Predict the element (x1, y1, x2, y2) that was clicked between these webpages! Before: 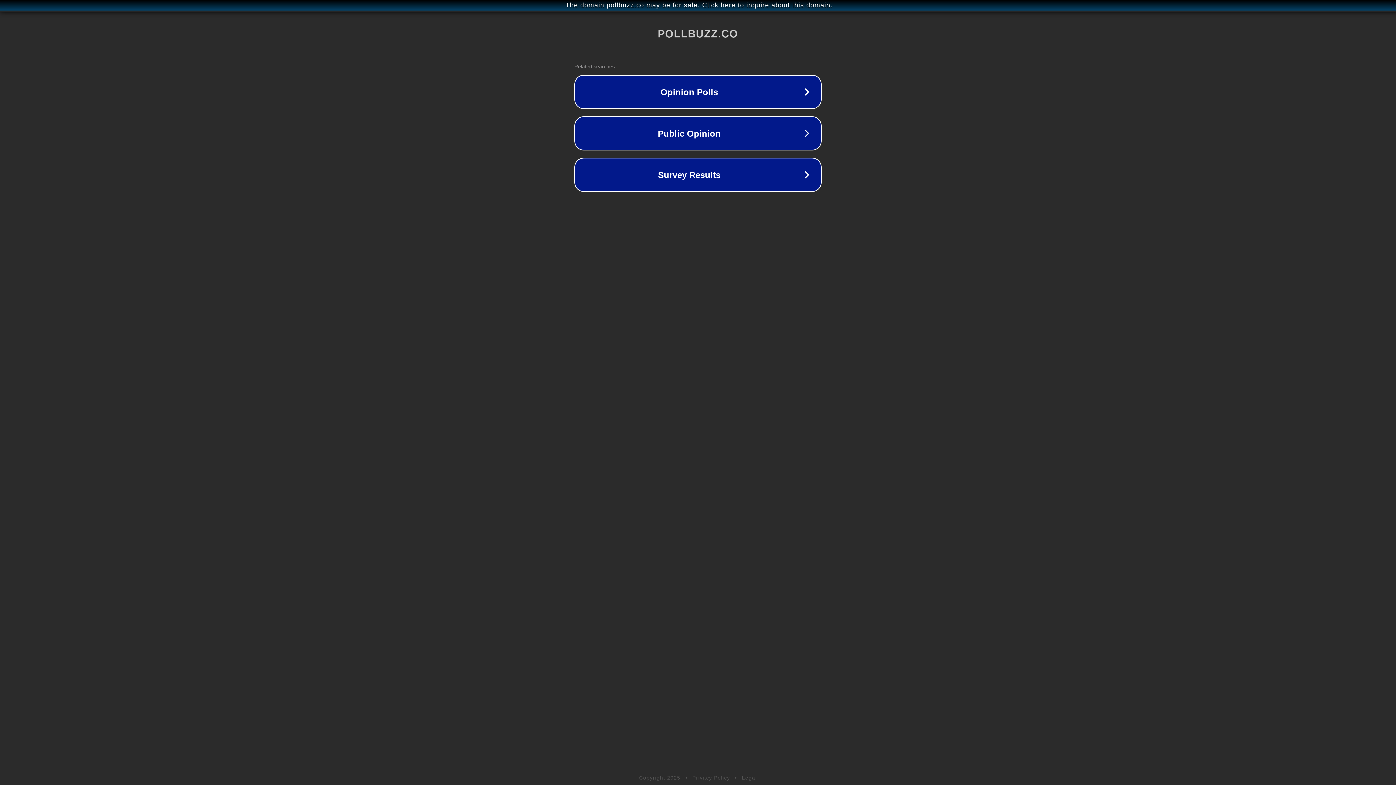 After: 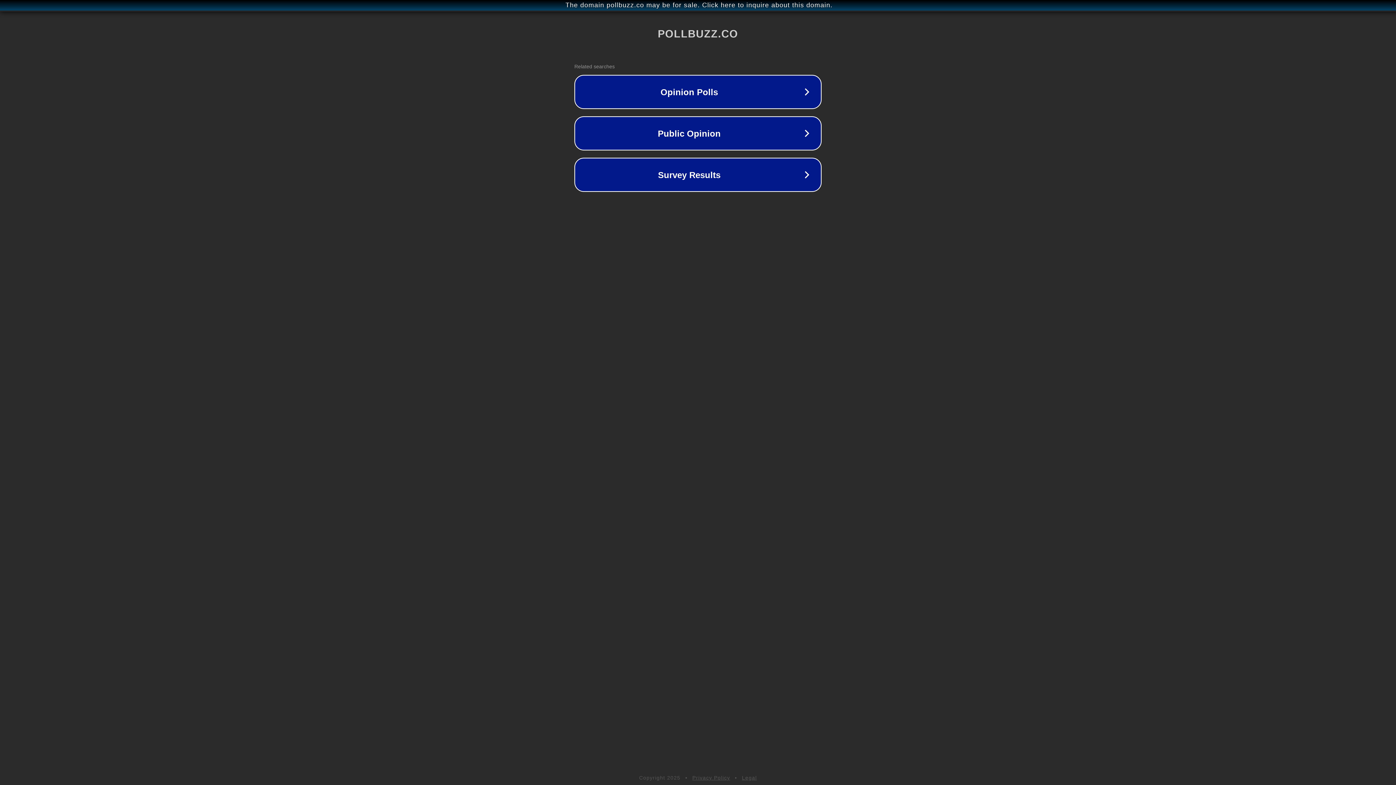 Action: bbox: (692, 775, 730, 781) label: Privacy Policy